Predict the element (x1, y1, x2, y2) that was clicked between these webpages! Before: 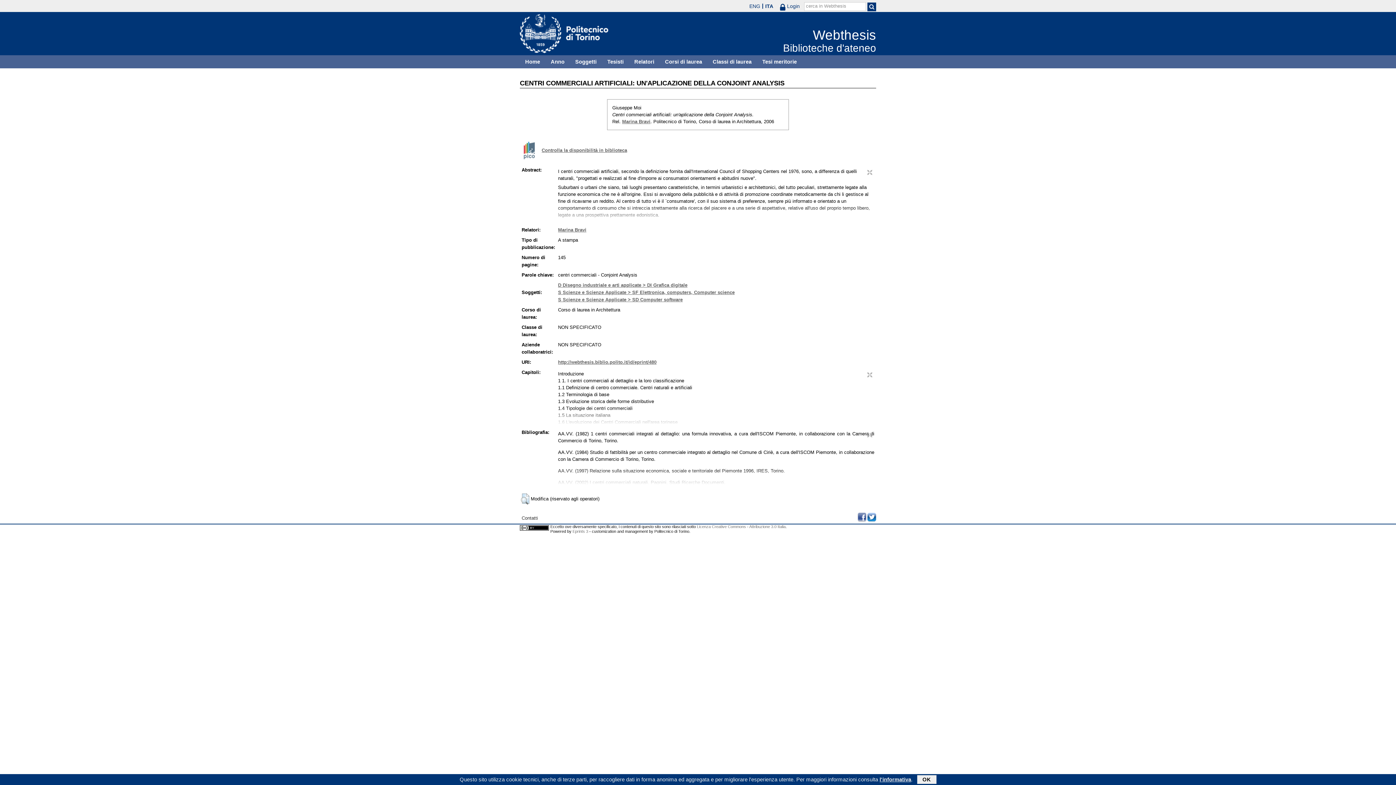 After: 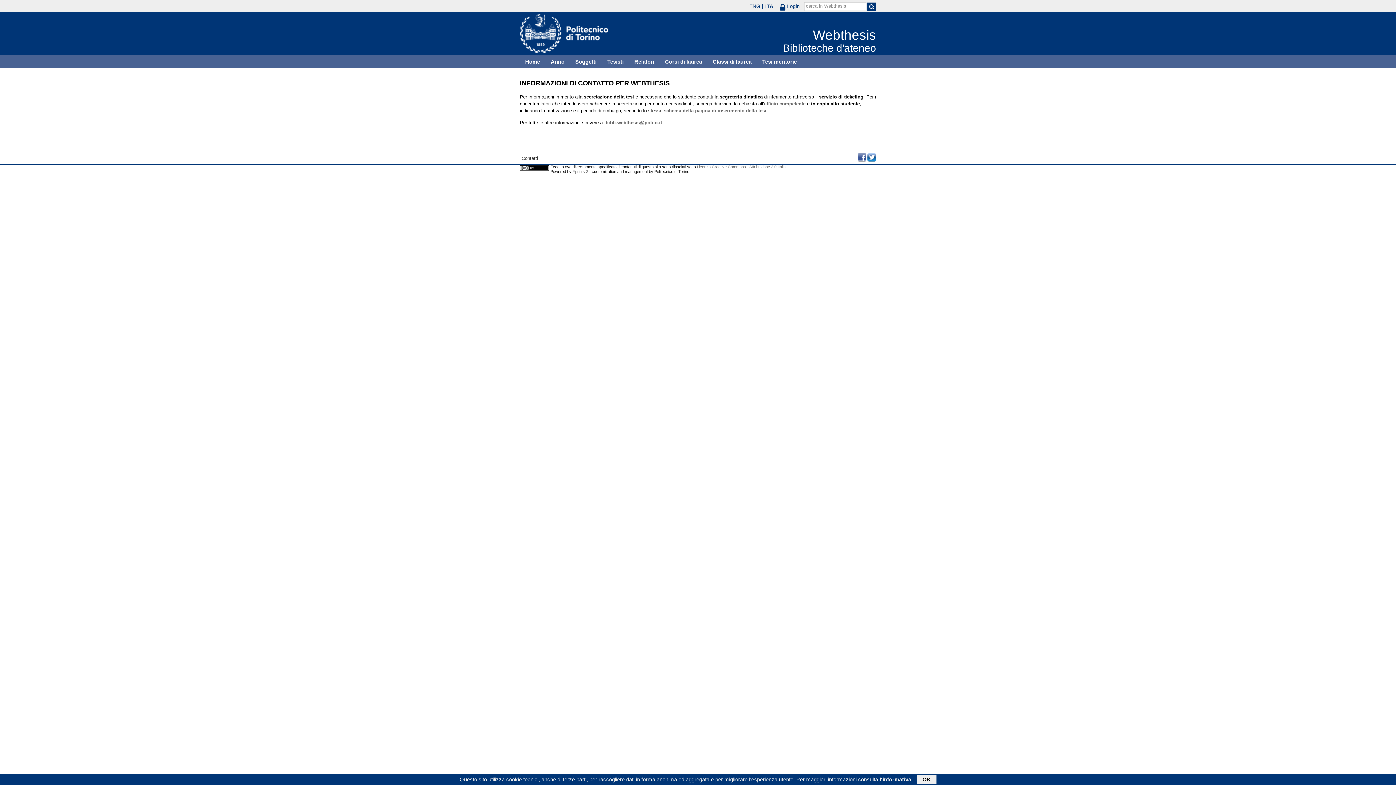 Action: label: Contatti bbox: (521, 515, 538, 521)